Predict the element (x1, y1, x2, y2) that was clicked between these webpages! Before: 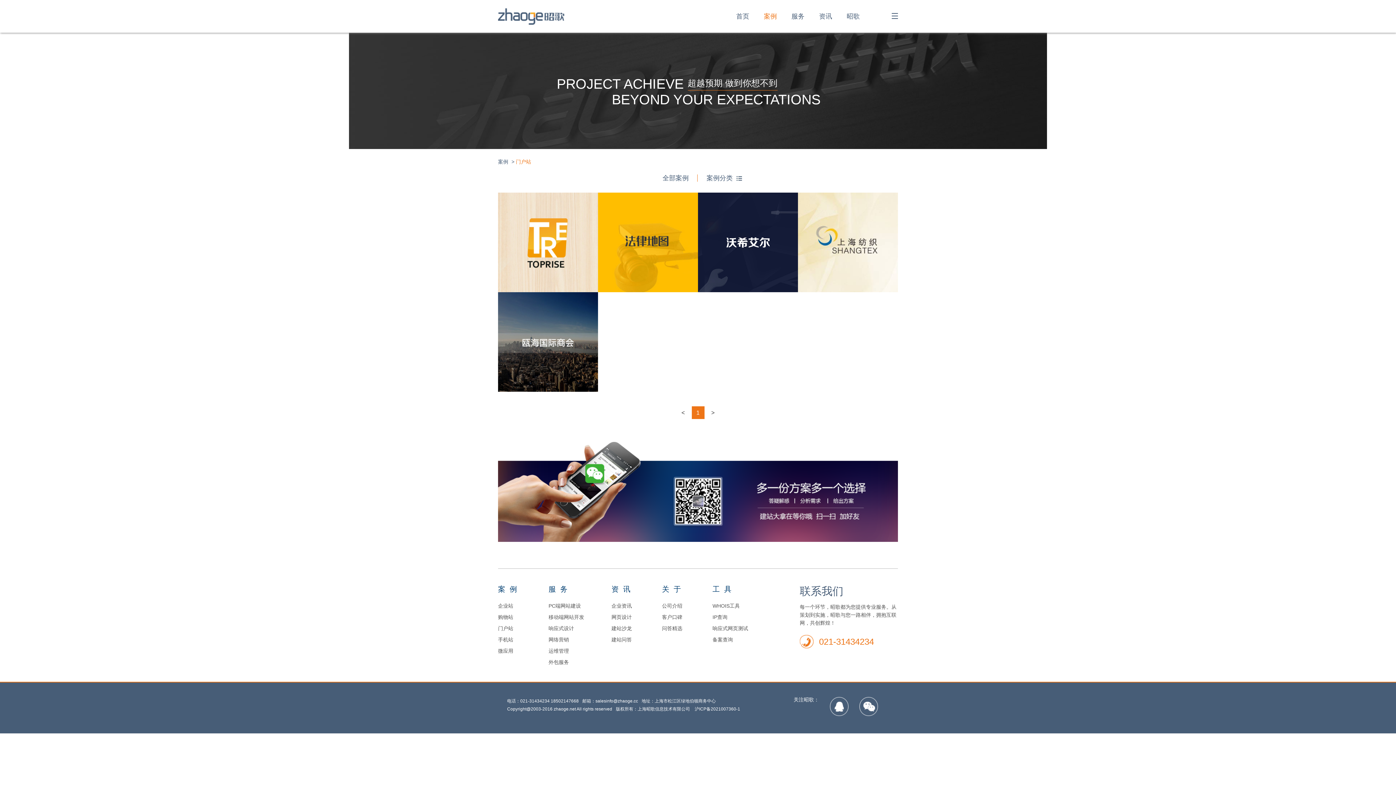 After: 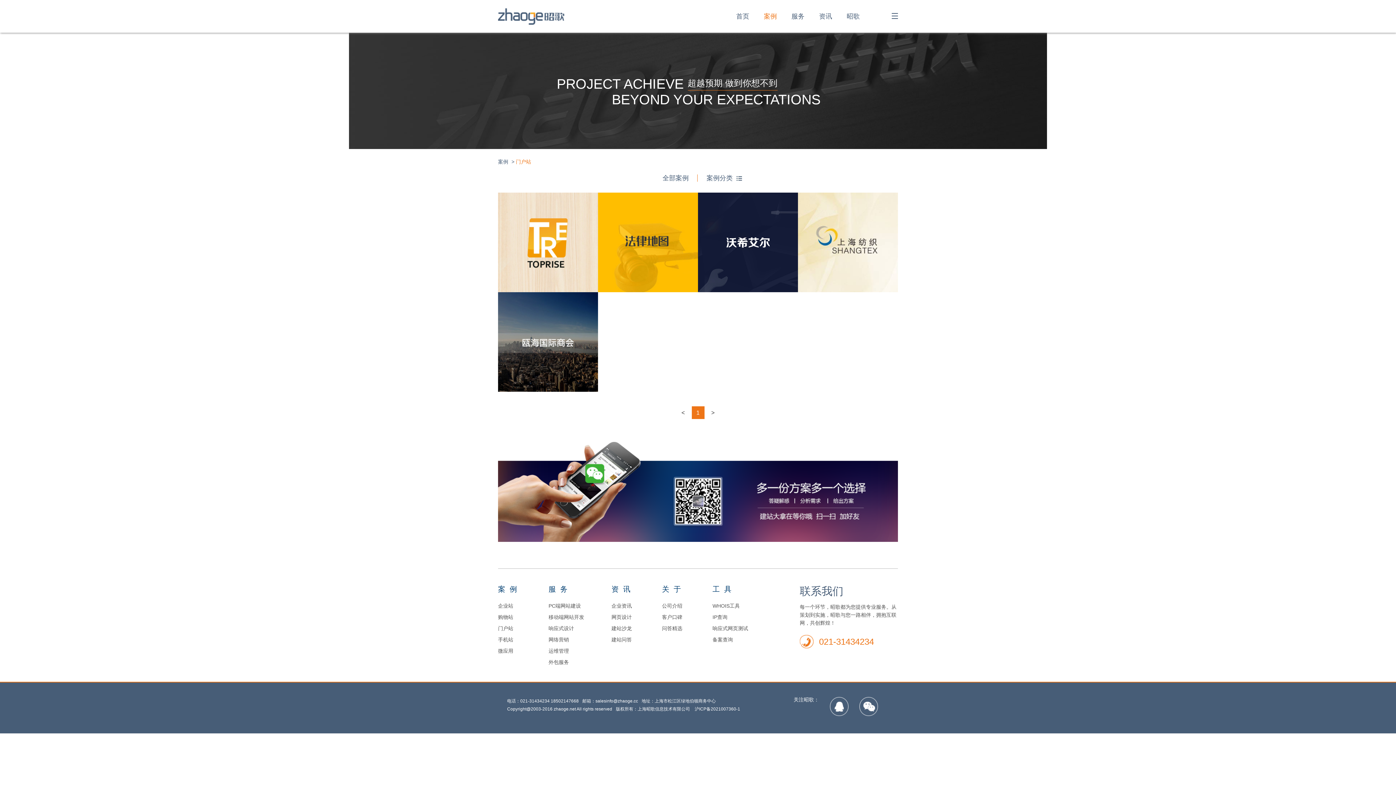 Action: label: 1 bbox: (691, 406, 704, 419)